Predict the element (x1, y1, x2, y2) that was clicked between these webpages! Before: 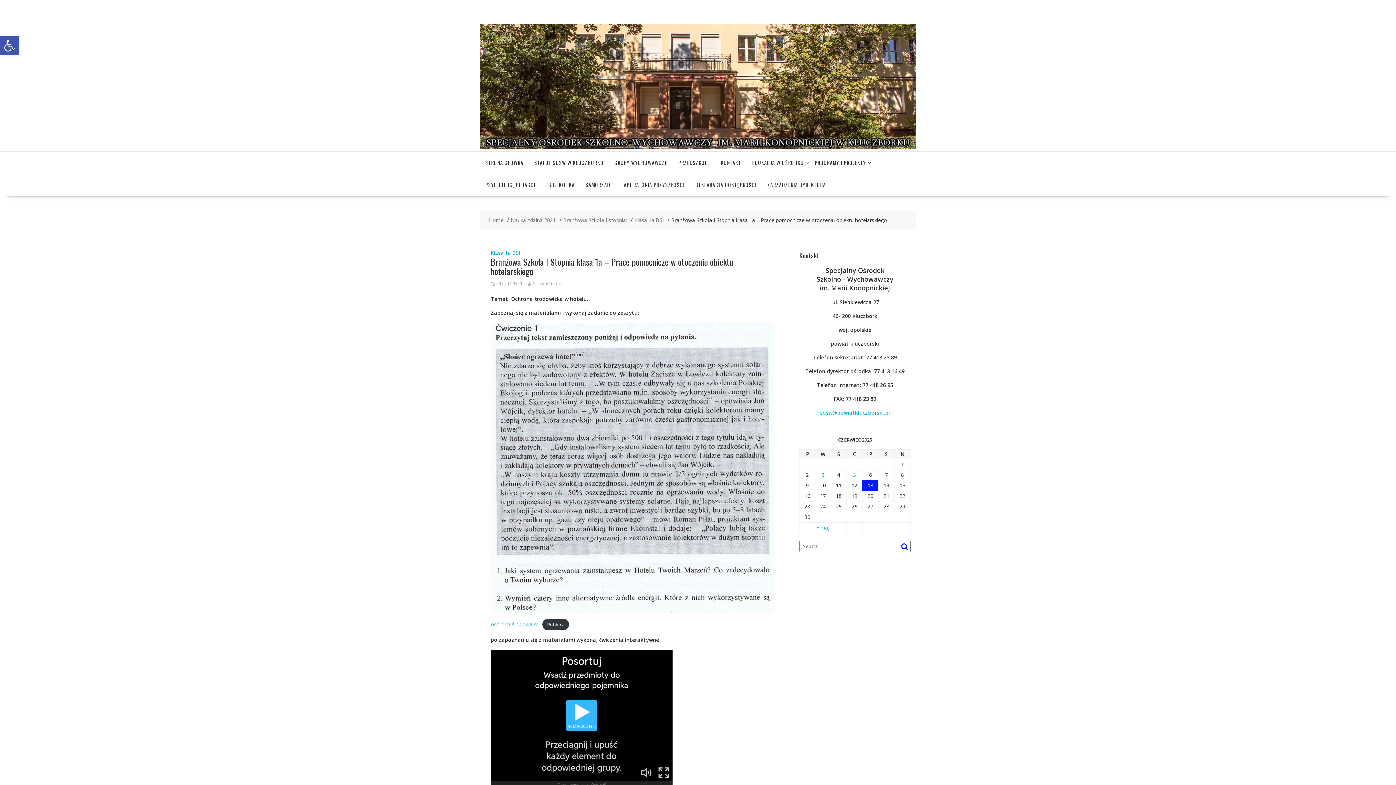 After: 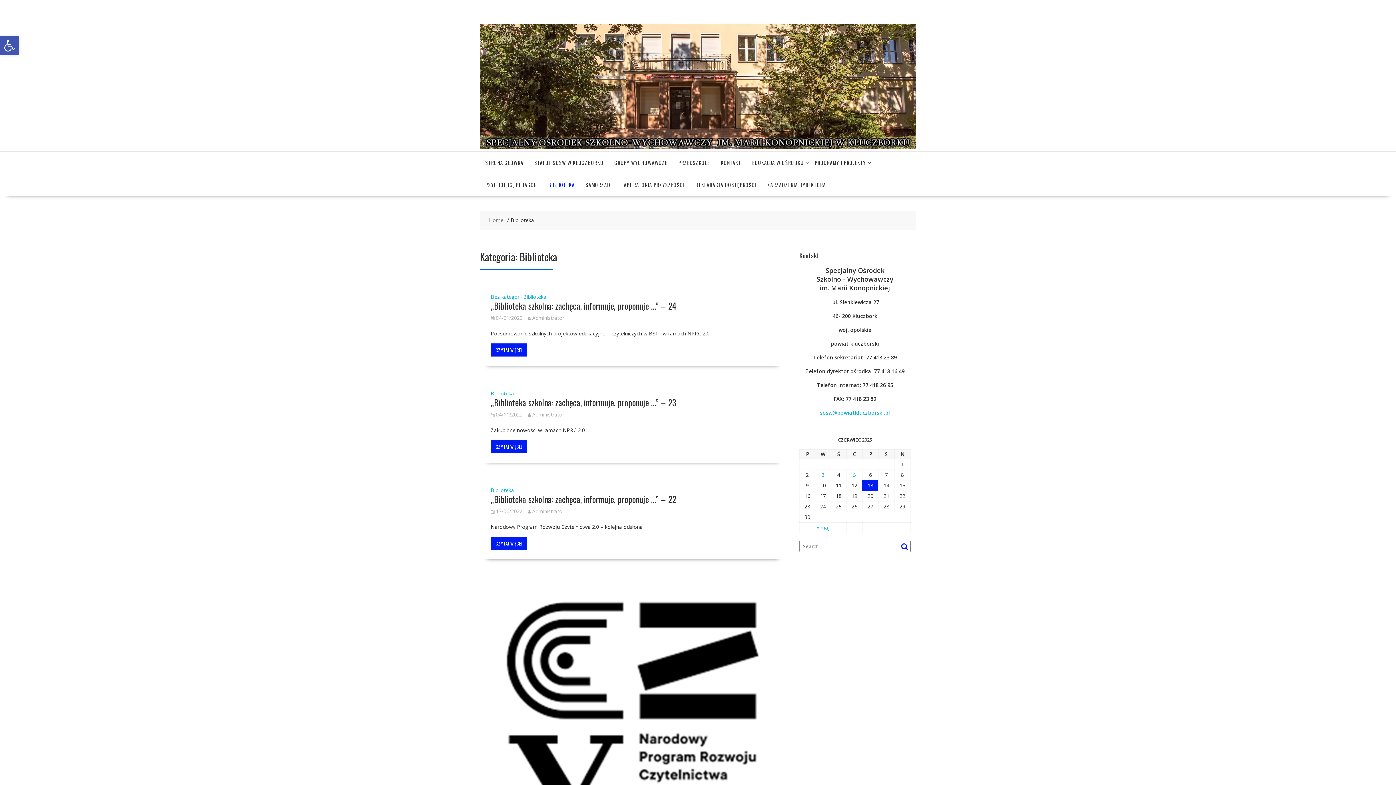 Action: bbox: (542, 173, 580, 196) label: BIBLIOTEKA